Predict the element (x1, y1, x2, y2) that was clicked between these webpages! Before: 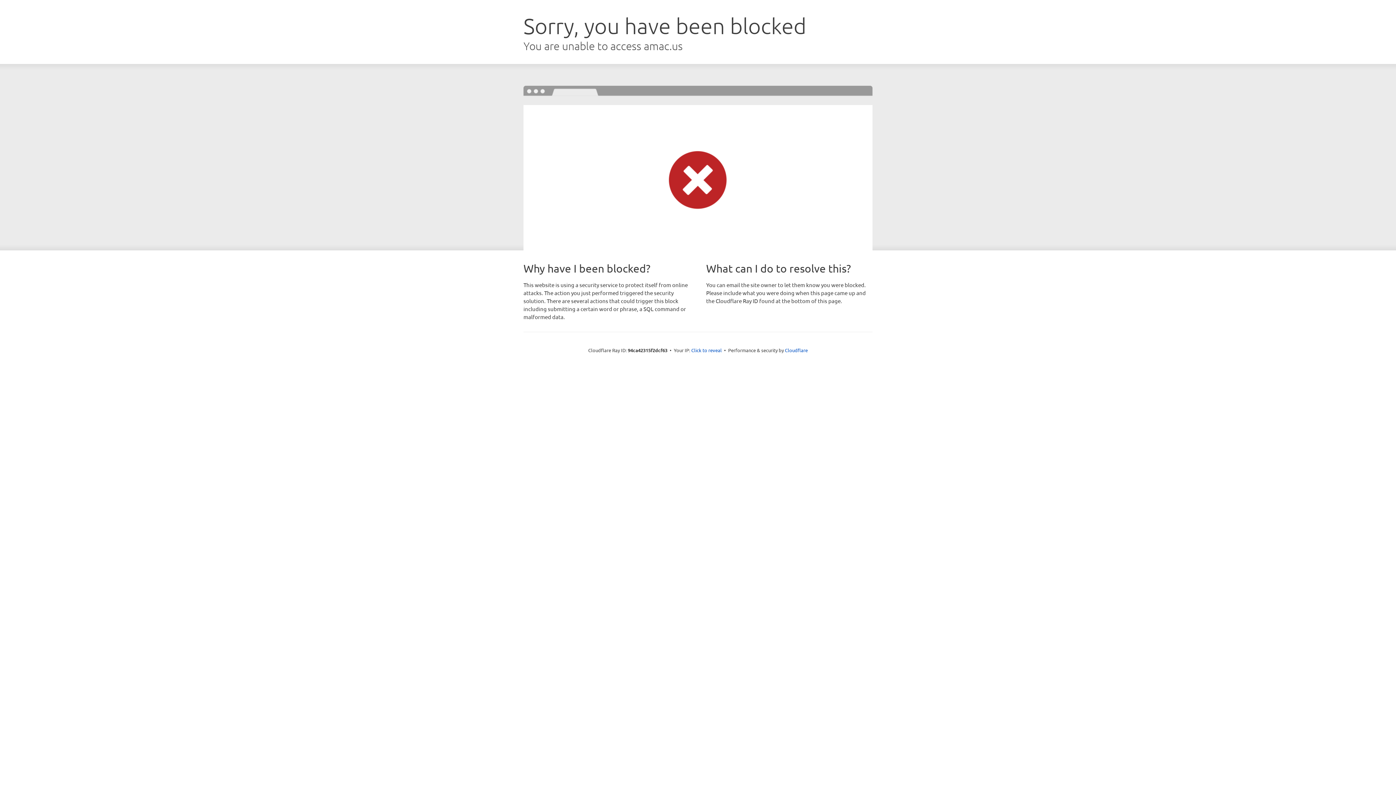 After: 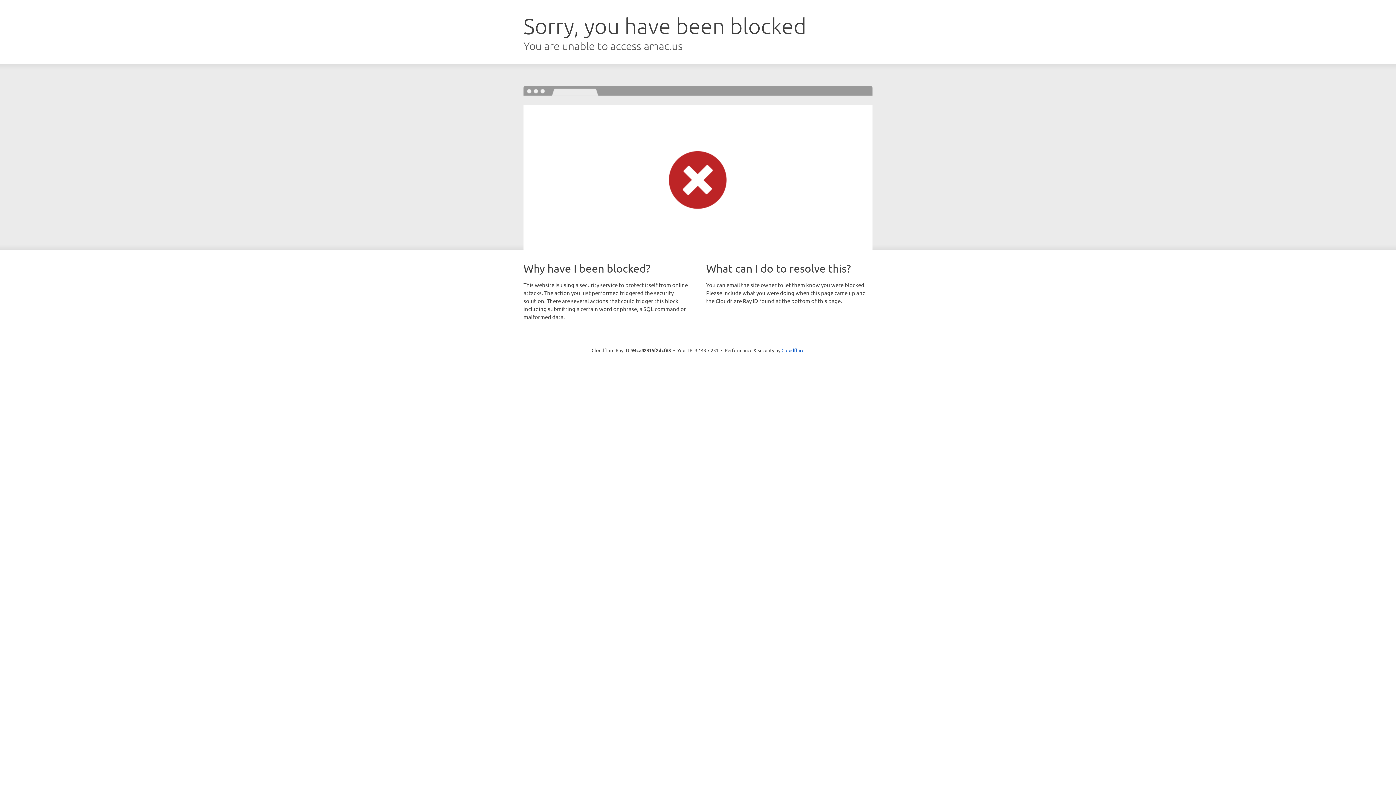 Action: bbox: (691, 346, 722, 353) label: Click to reveal